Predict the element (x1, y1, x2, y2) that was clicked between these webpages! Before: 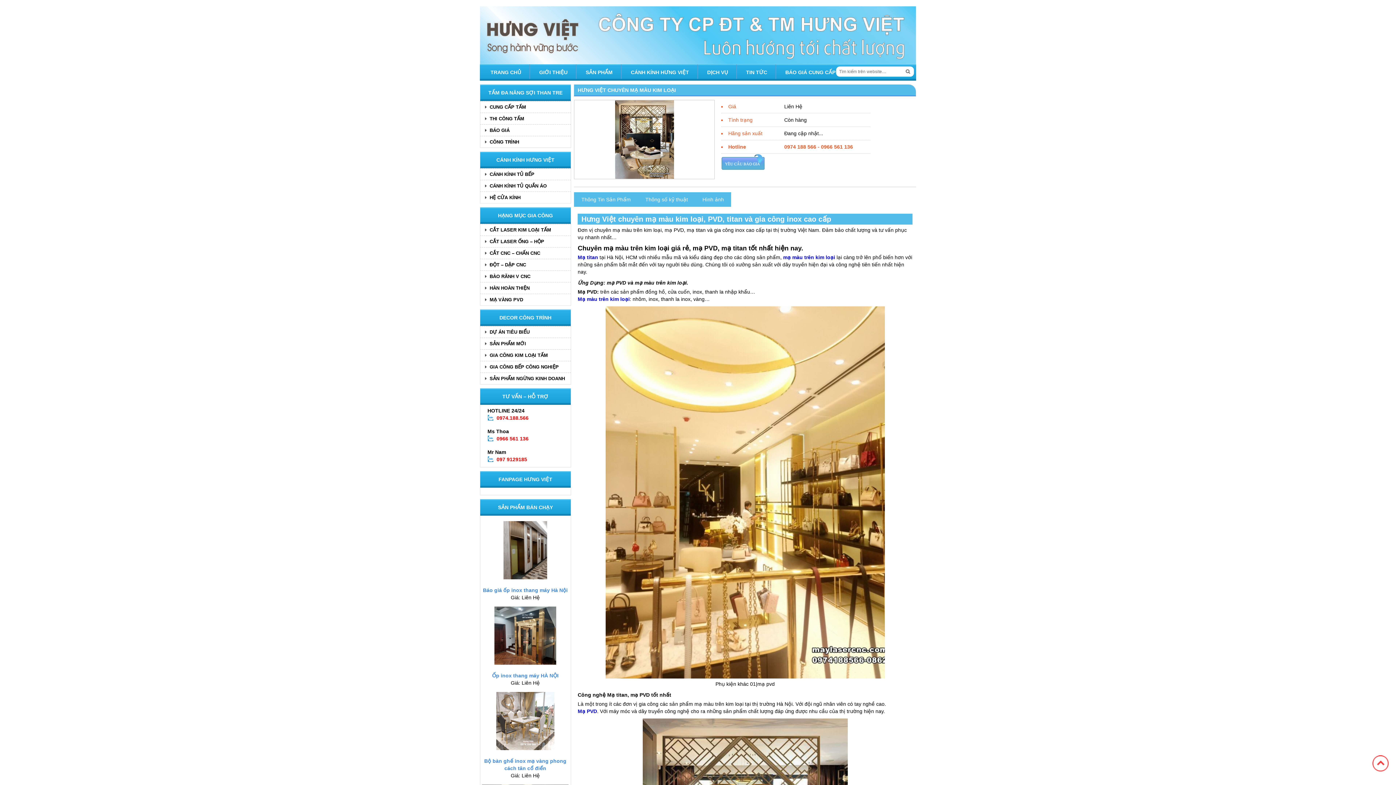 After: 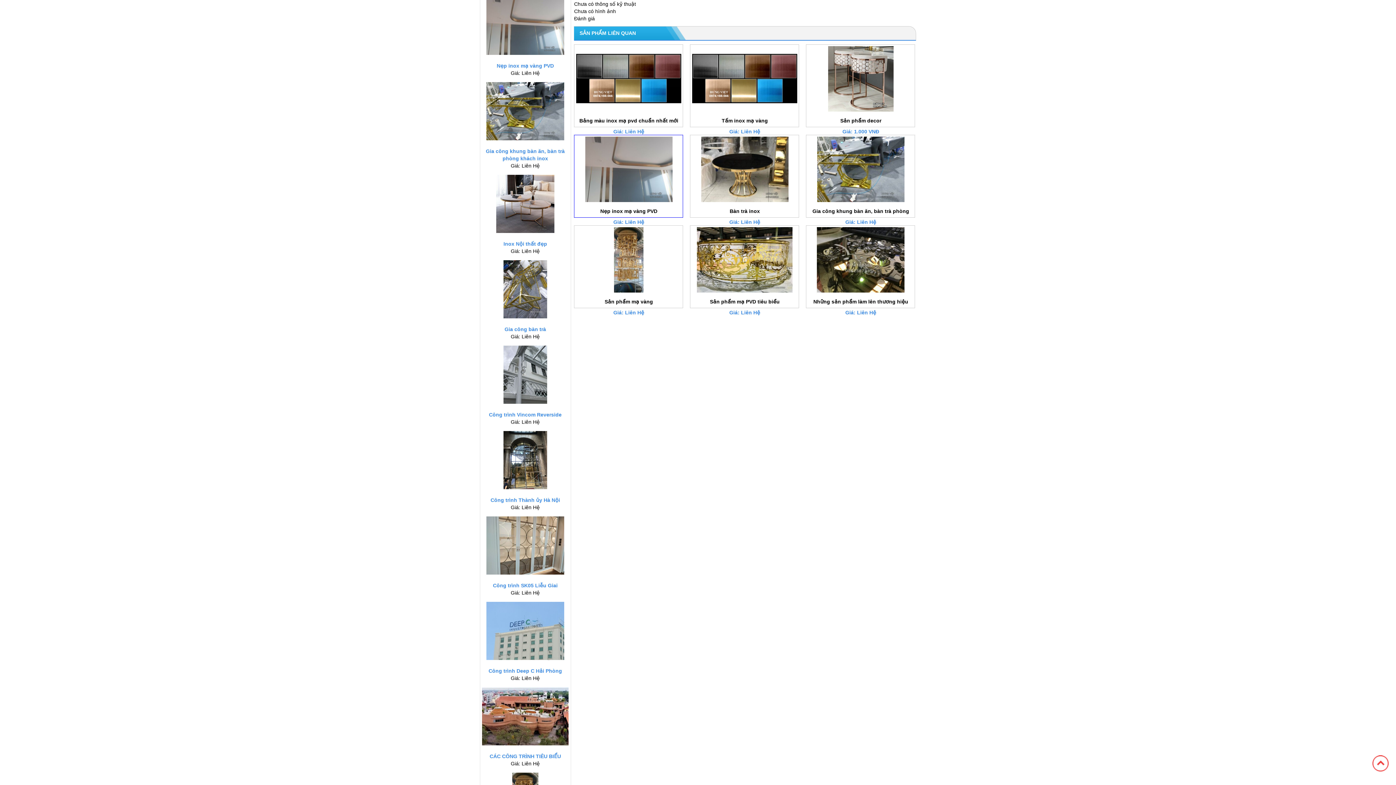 Action: bbox: (638, 192, 695, 206) label: Thông số kỹ thuật